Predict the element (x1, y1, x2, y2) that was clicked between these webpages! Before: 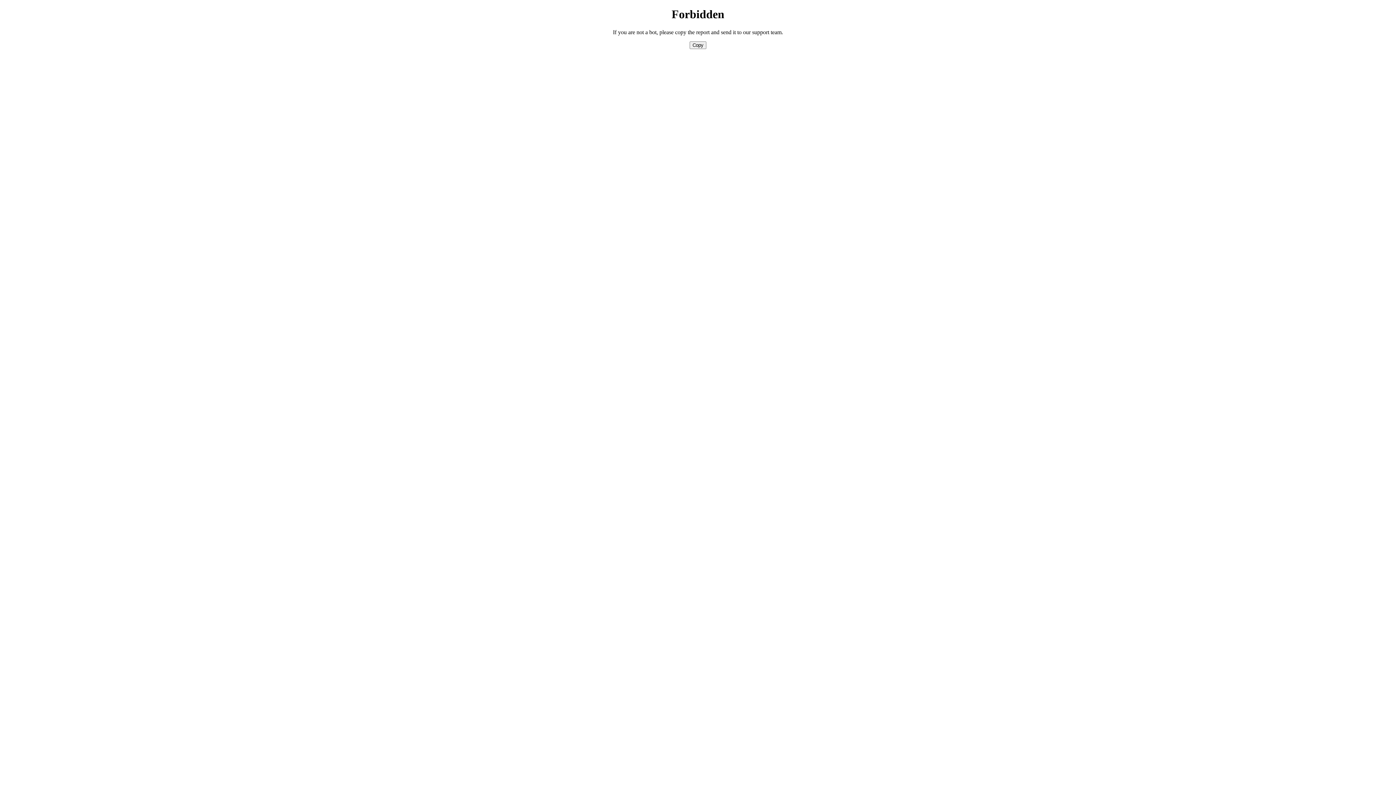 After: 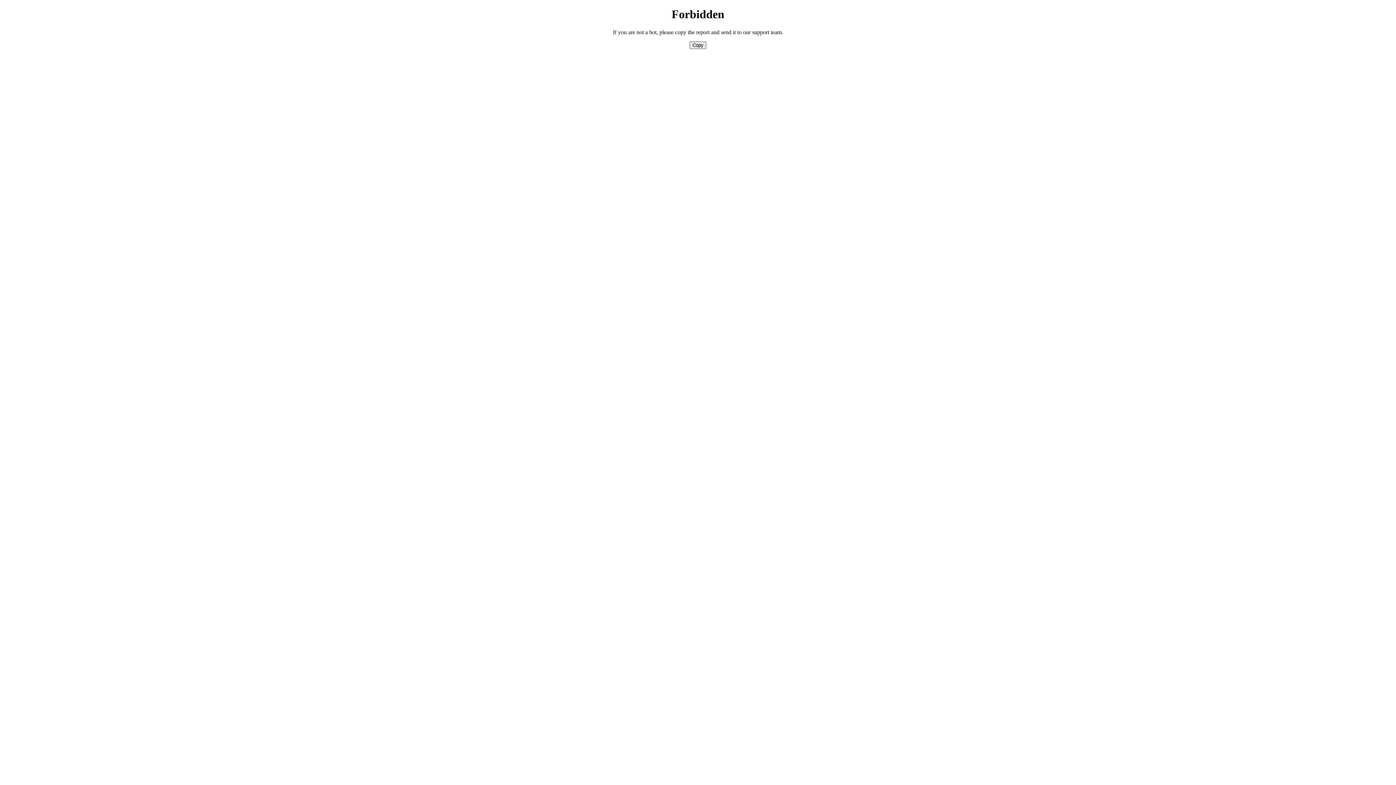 Action: bbox: (689, 41, 706, 49) label: Copy